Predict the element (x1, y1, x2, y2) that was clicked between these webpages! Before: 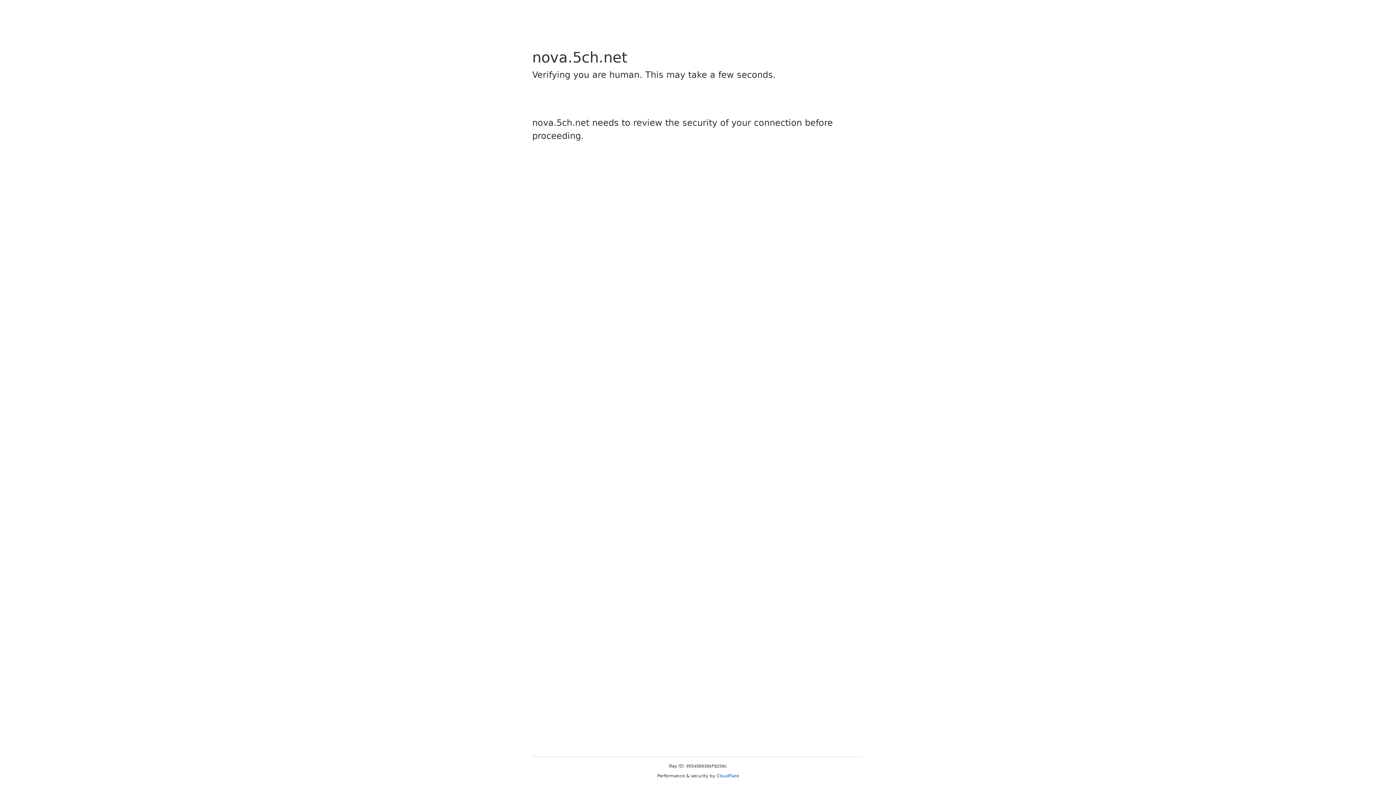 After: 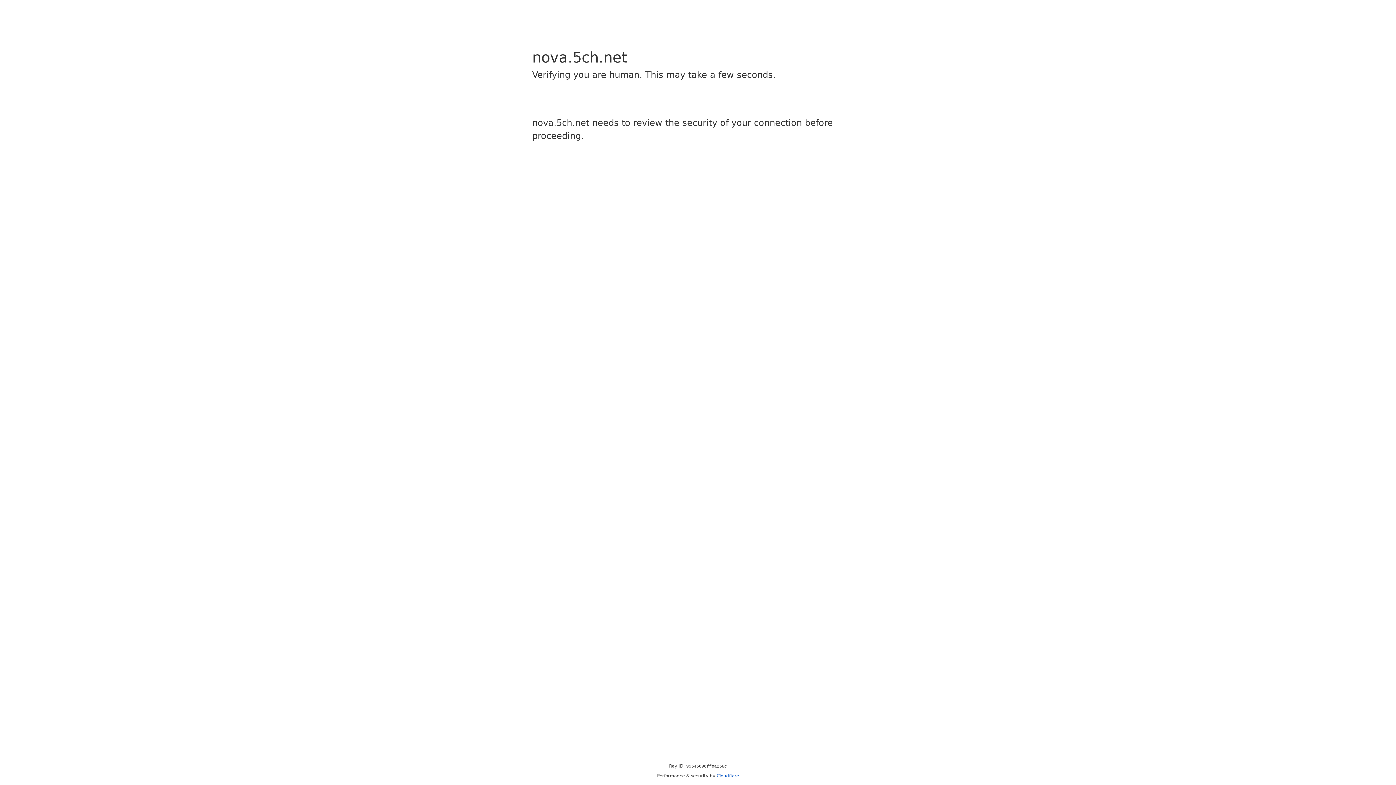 Action: label: Cloudflare bbox: (716, 773, 739, 778)